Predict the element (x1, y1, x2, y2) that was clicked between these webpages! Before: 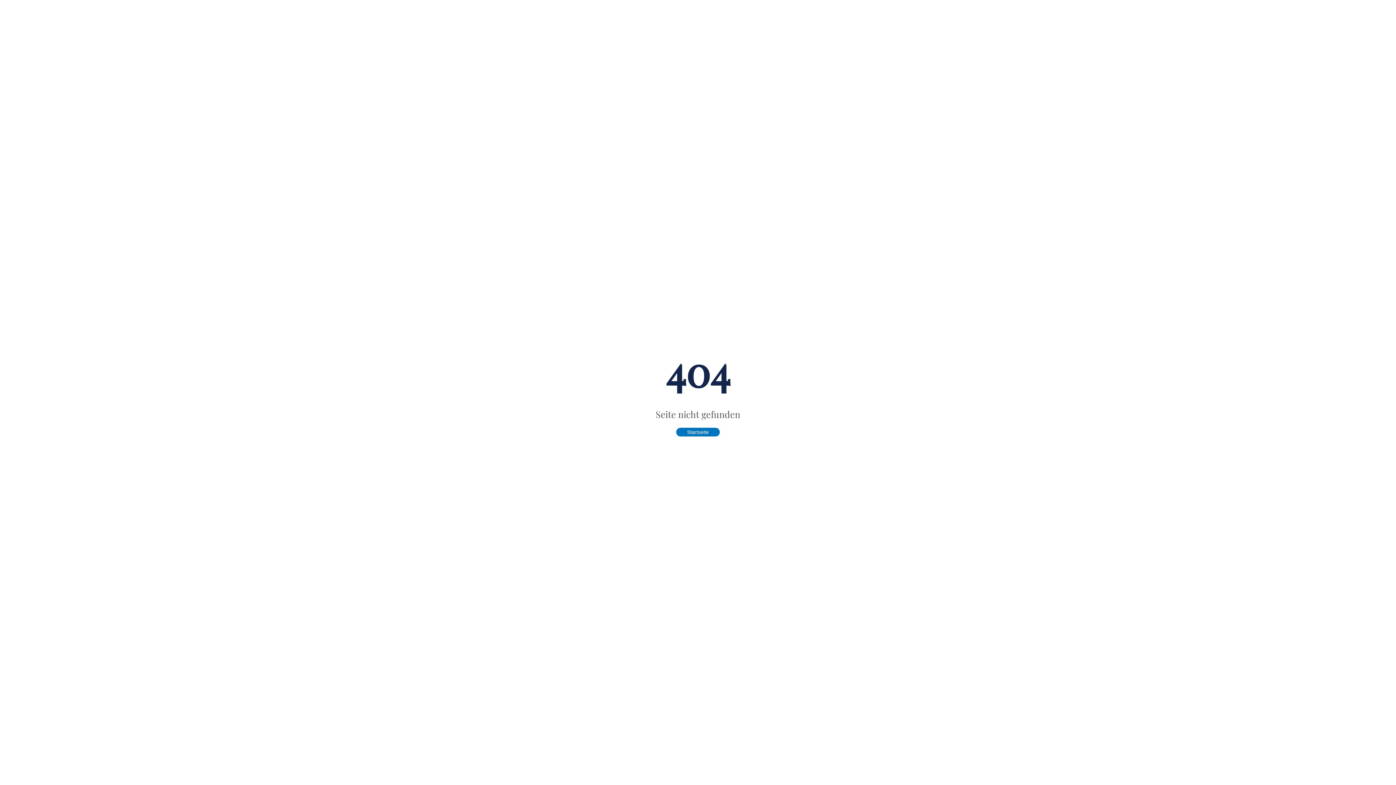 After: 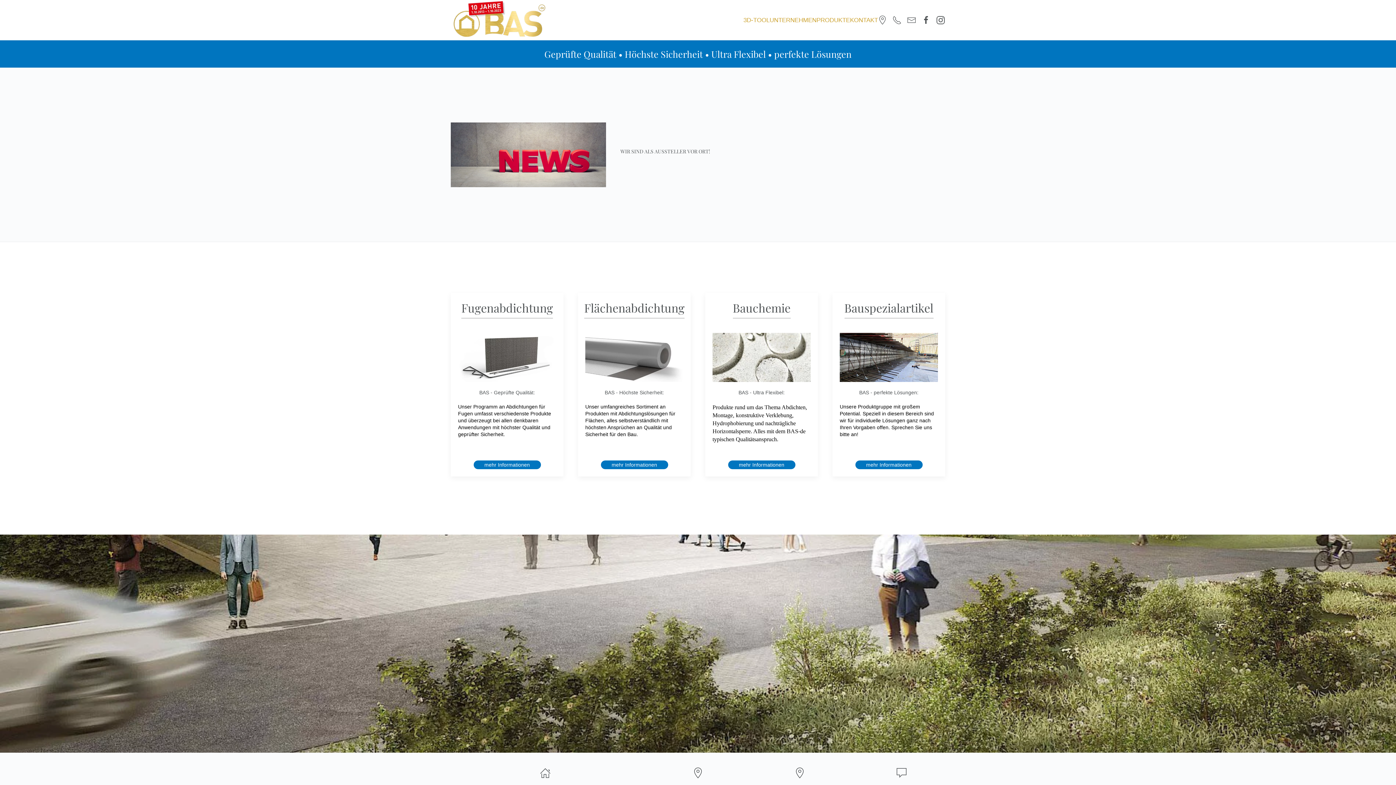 Action: label: Startseite bbox: (676, 428, 720, 436)